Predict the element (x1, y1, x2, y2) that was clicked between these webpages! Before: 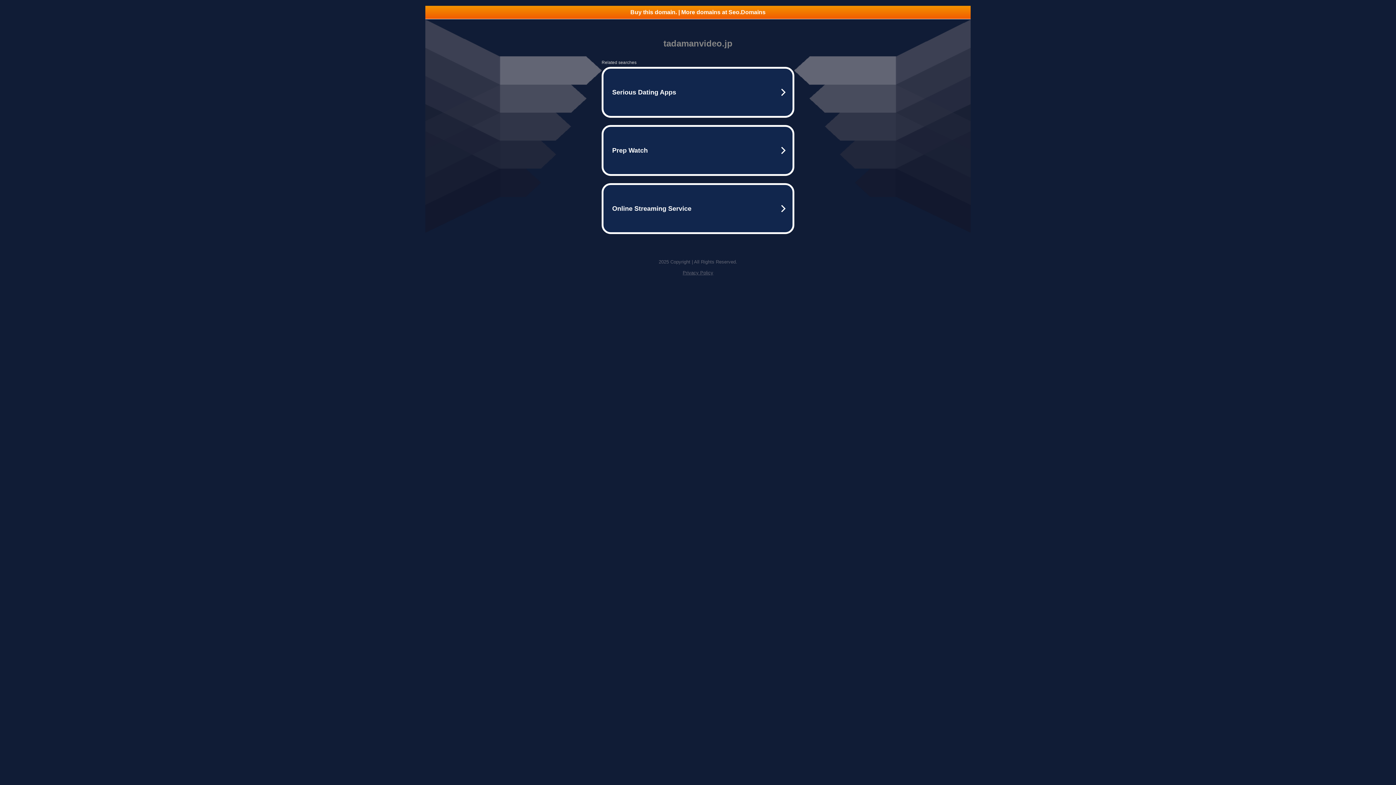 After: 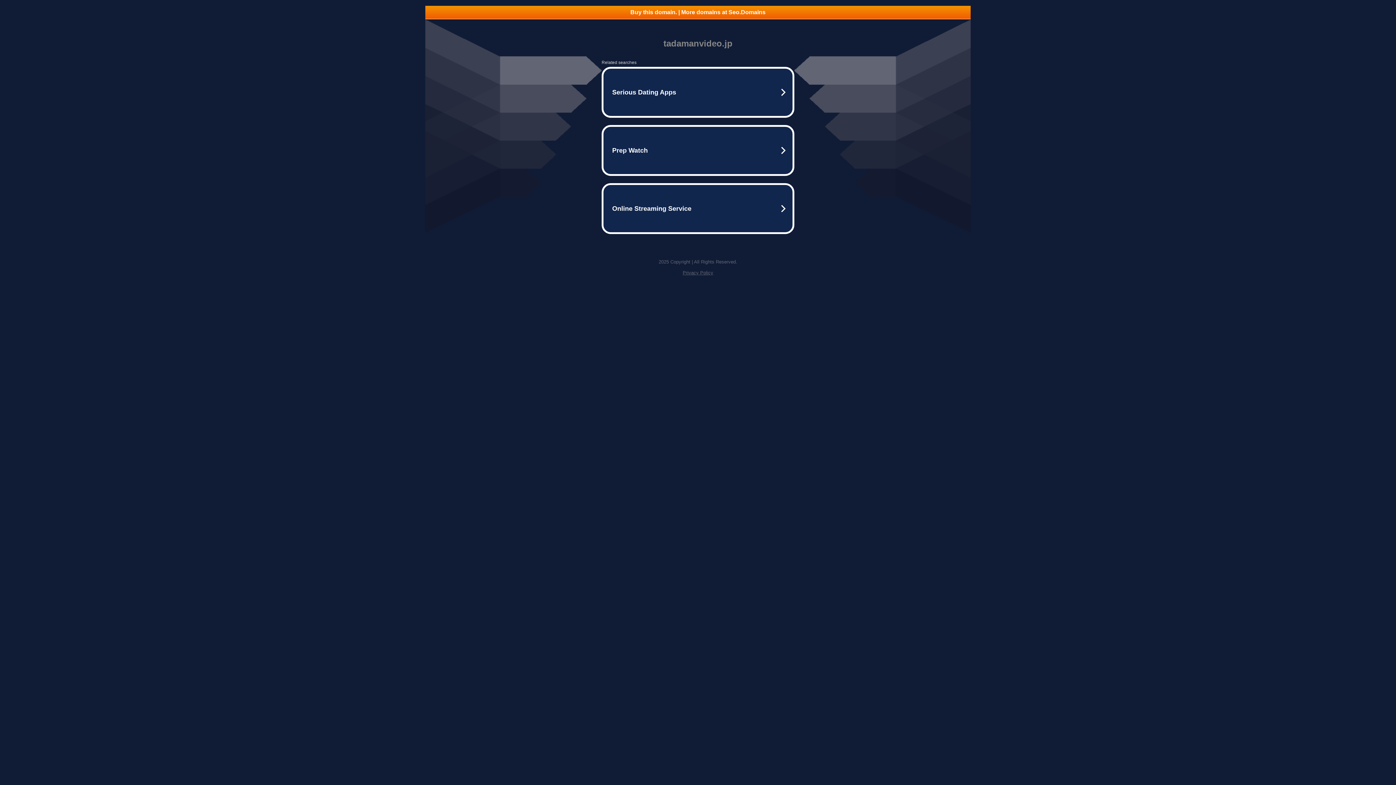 Action: label: Buy this domain. | More domains at Seo.Domains bbox: (425, 5, 970, 18)